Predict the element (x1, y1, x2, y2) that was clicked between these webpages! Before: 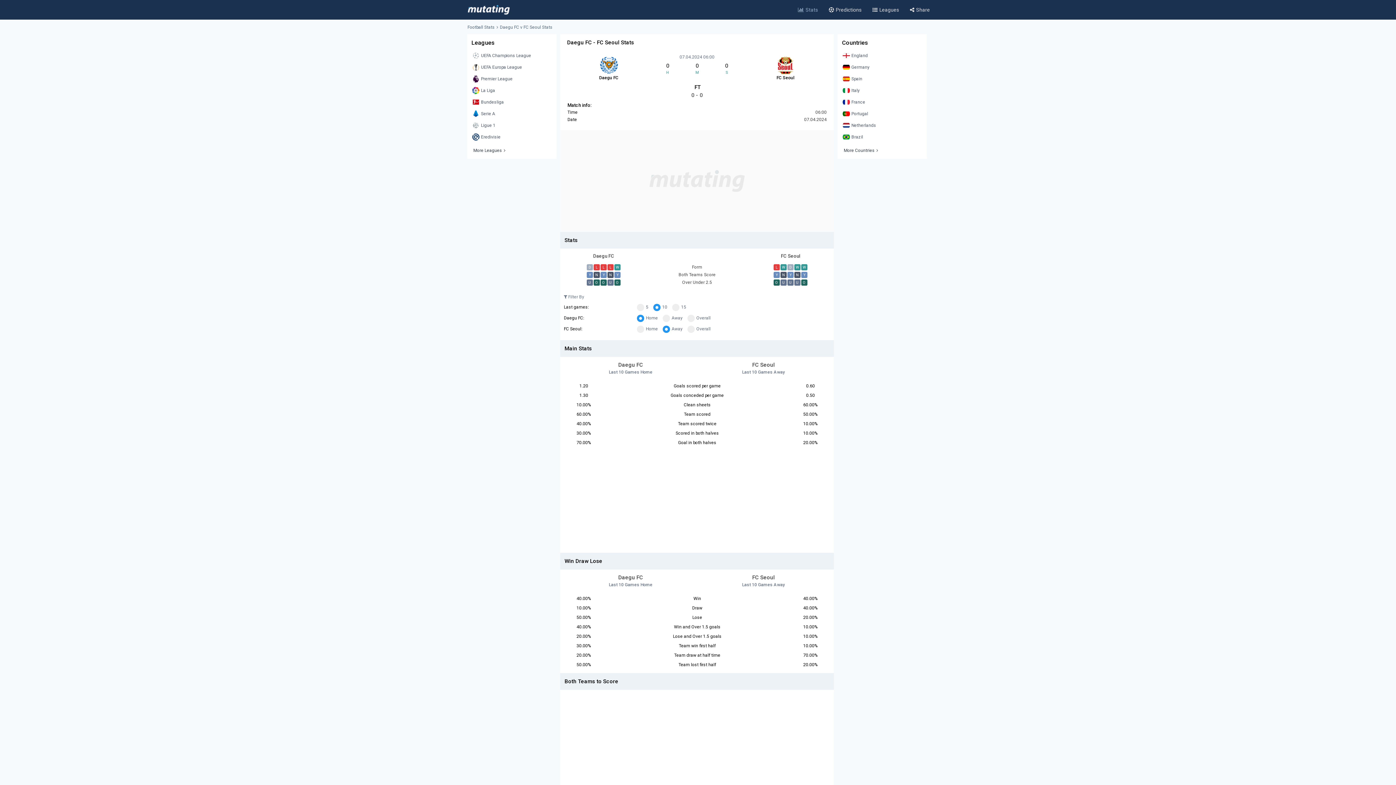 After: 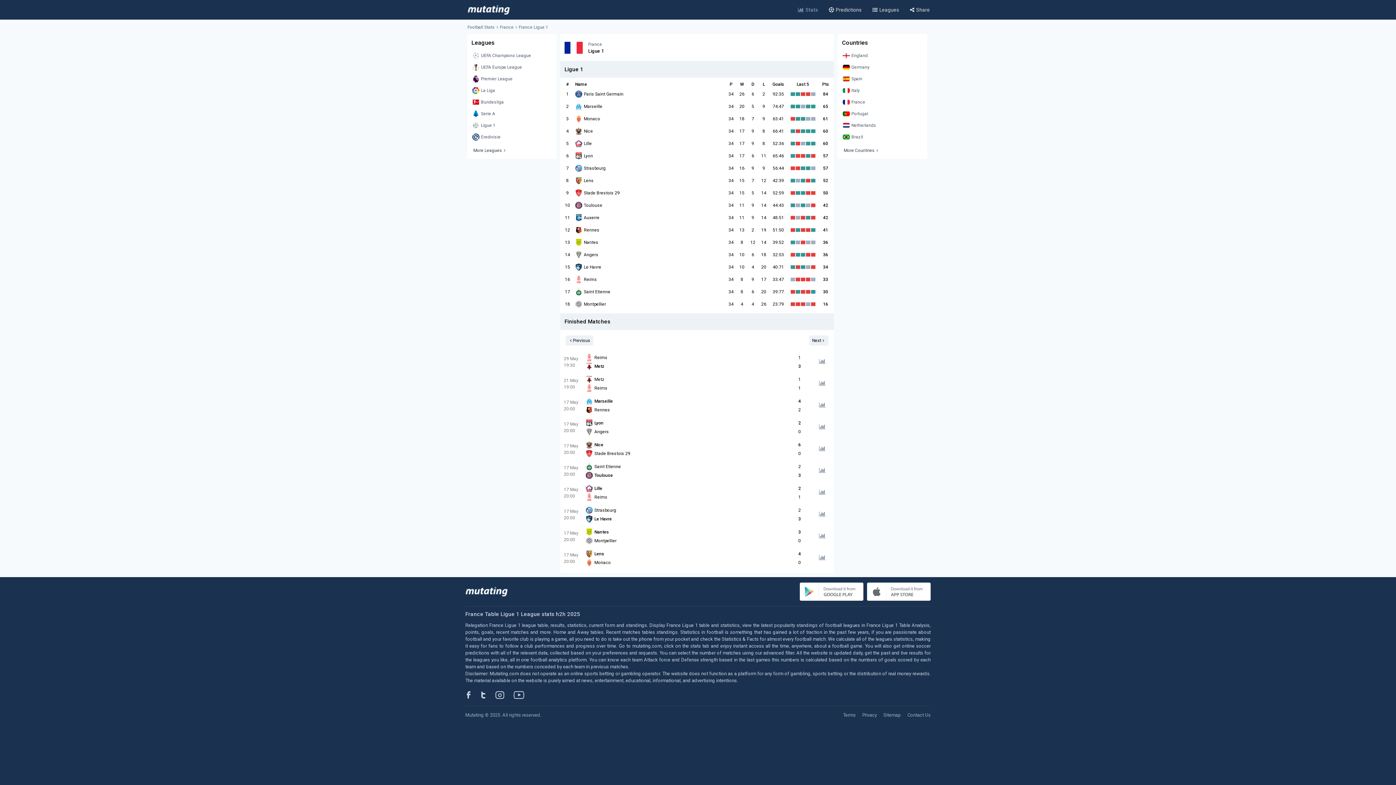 Action: bbox: (470, 120, 553, 130) label: Ligue 1